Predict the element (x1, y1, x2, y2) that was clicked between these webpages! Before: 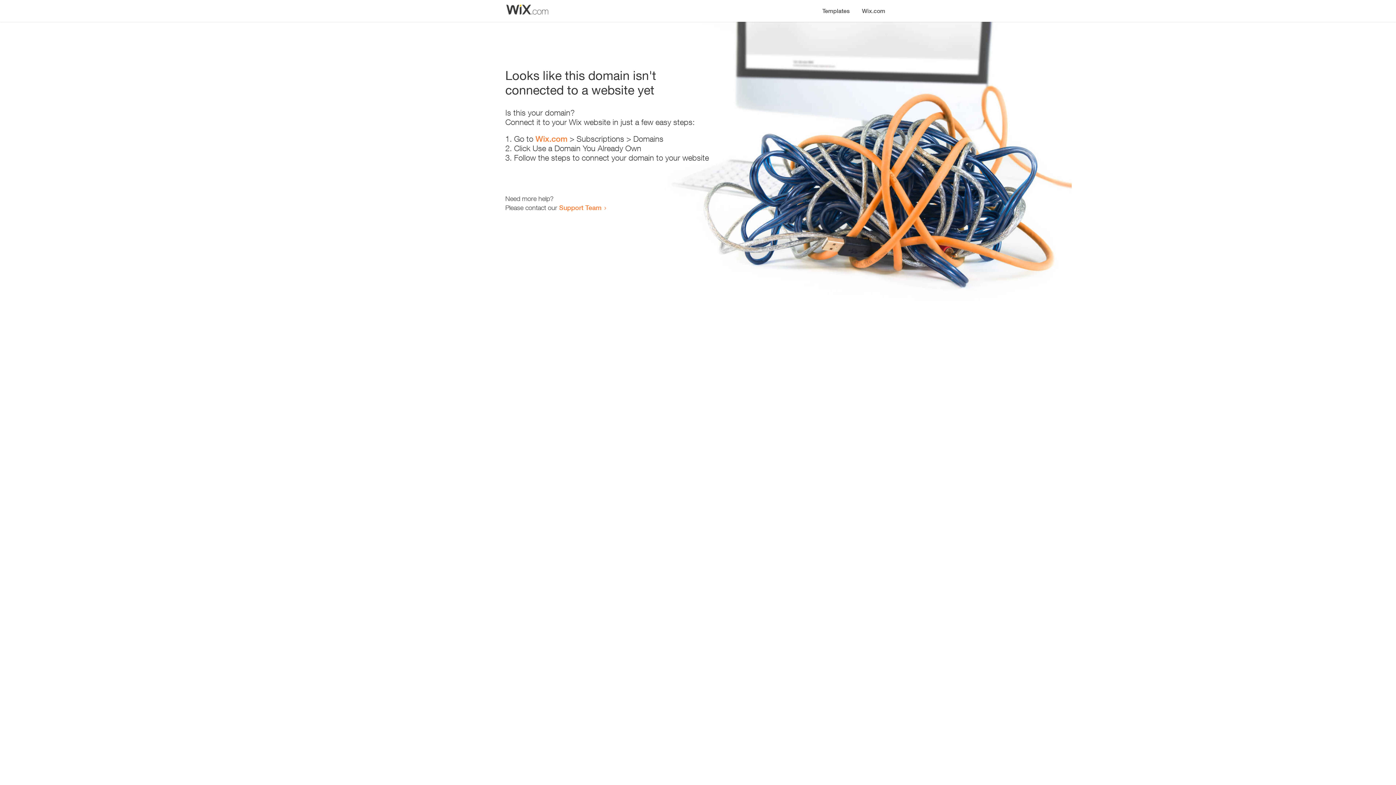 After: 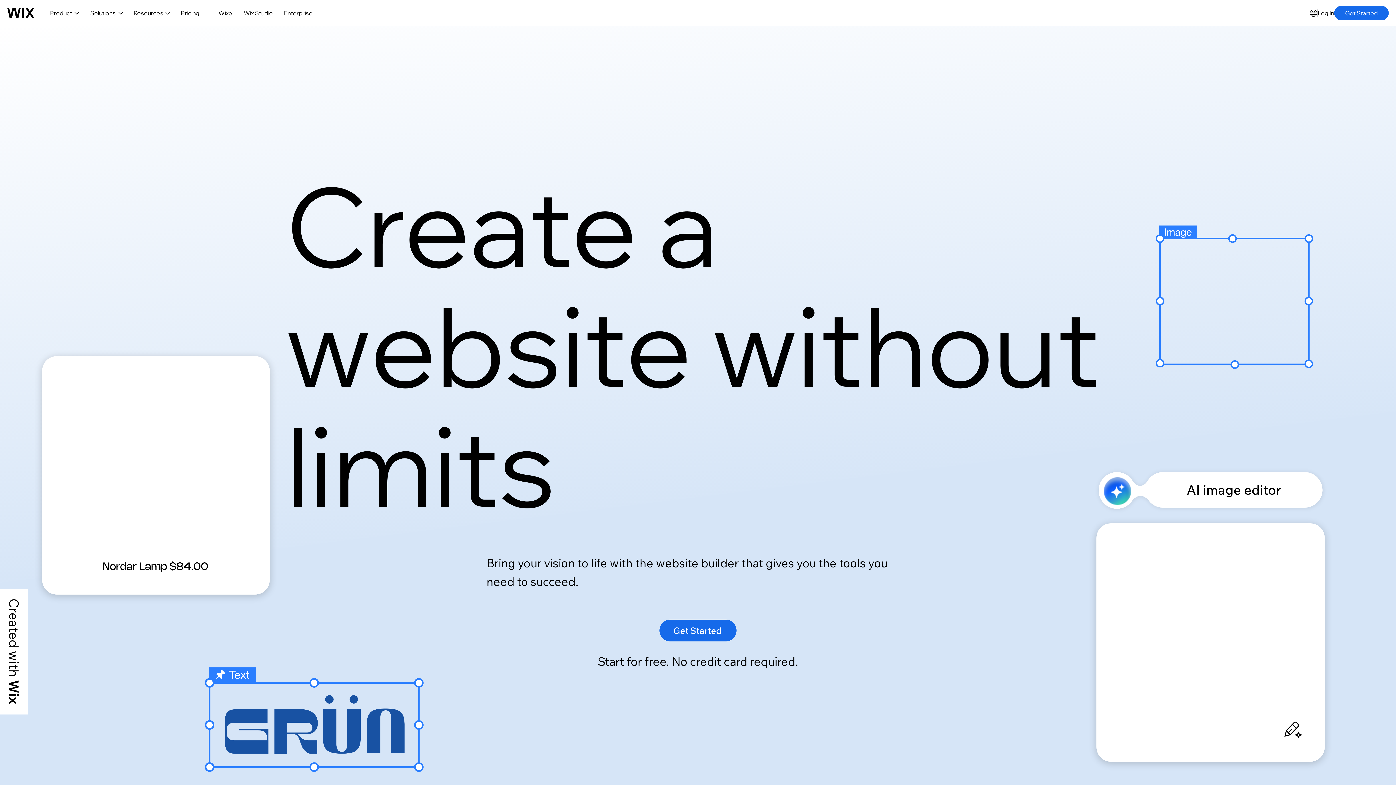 Action: bbox: (535, 134, 567, 143) label: Wix.com